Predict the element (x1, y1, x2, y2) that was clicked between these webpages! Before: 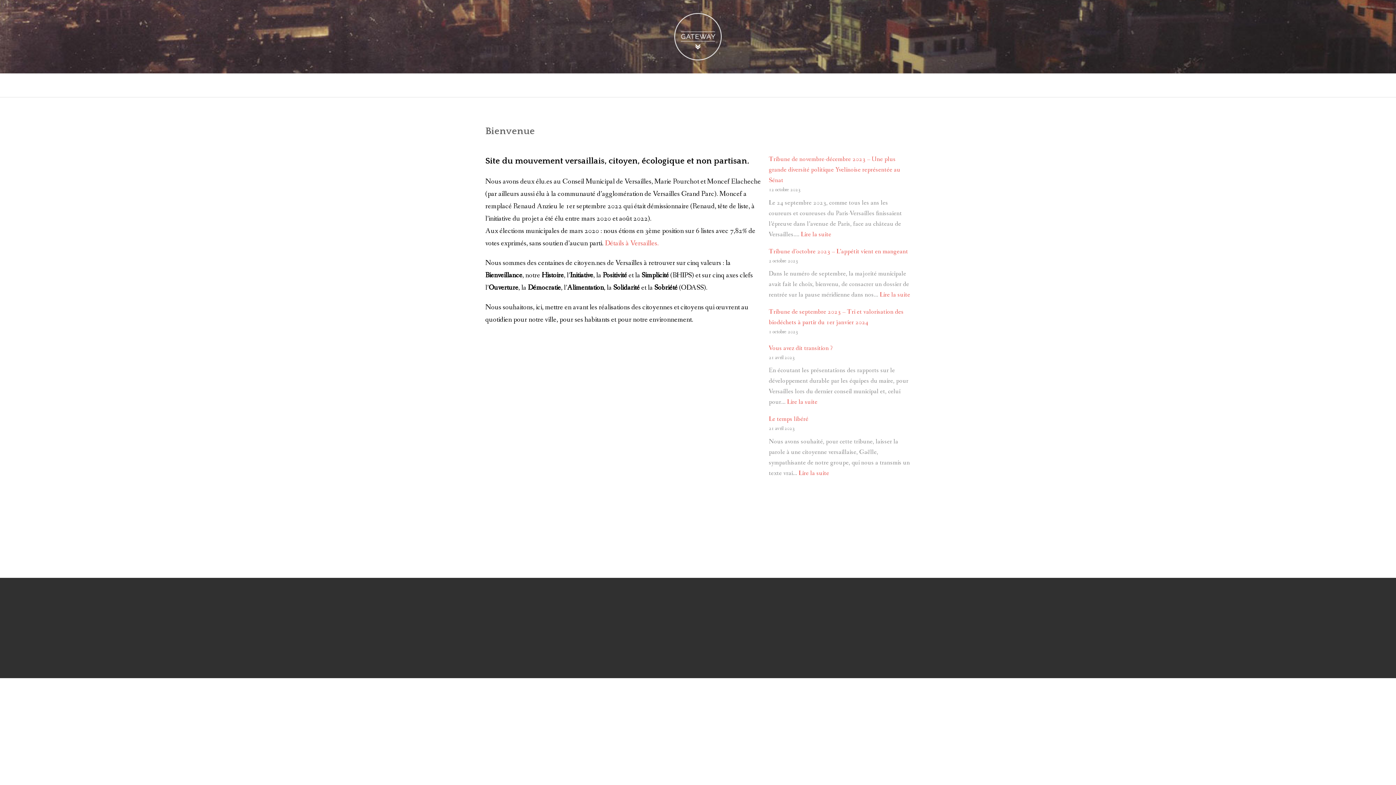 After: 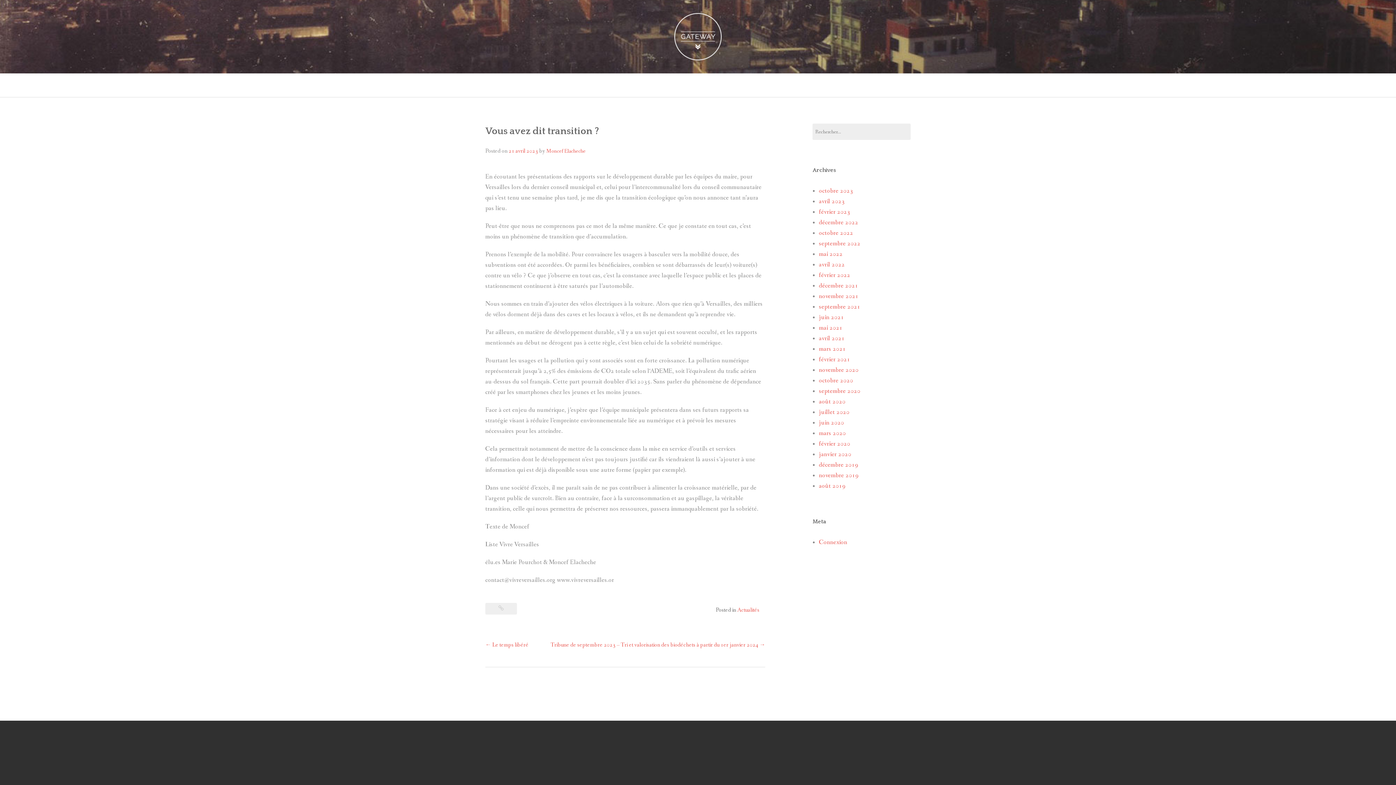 Action: bbox: (769, 344, 833, 352) label: Vous avez dit transition ?